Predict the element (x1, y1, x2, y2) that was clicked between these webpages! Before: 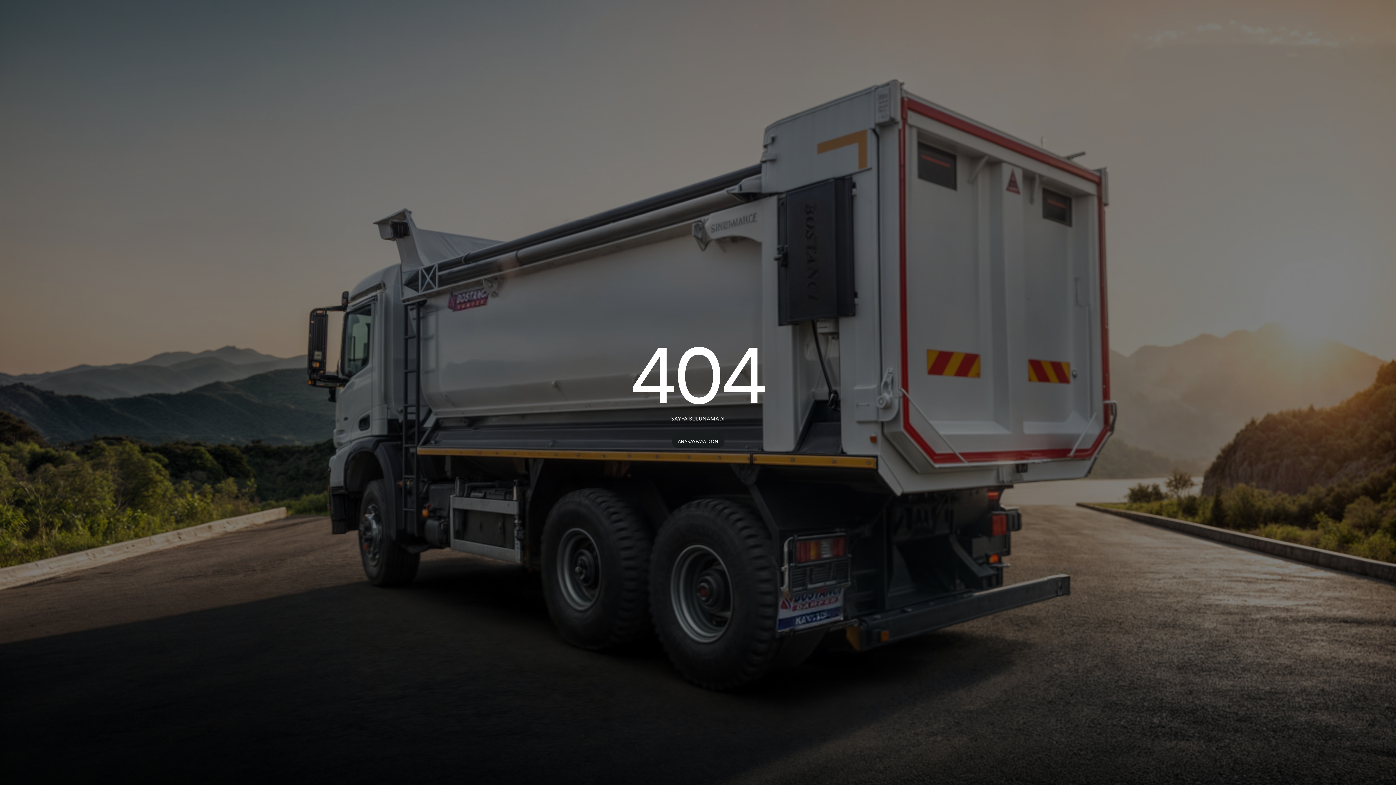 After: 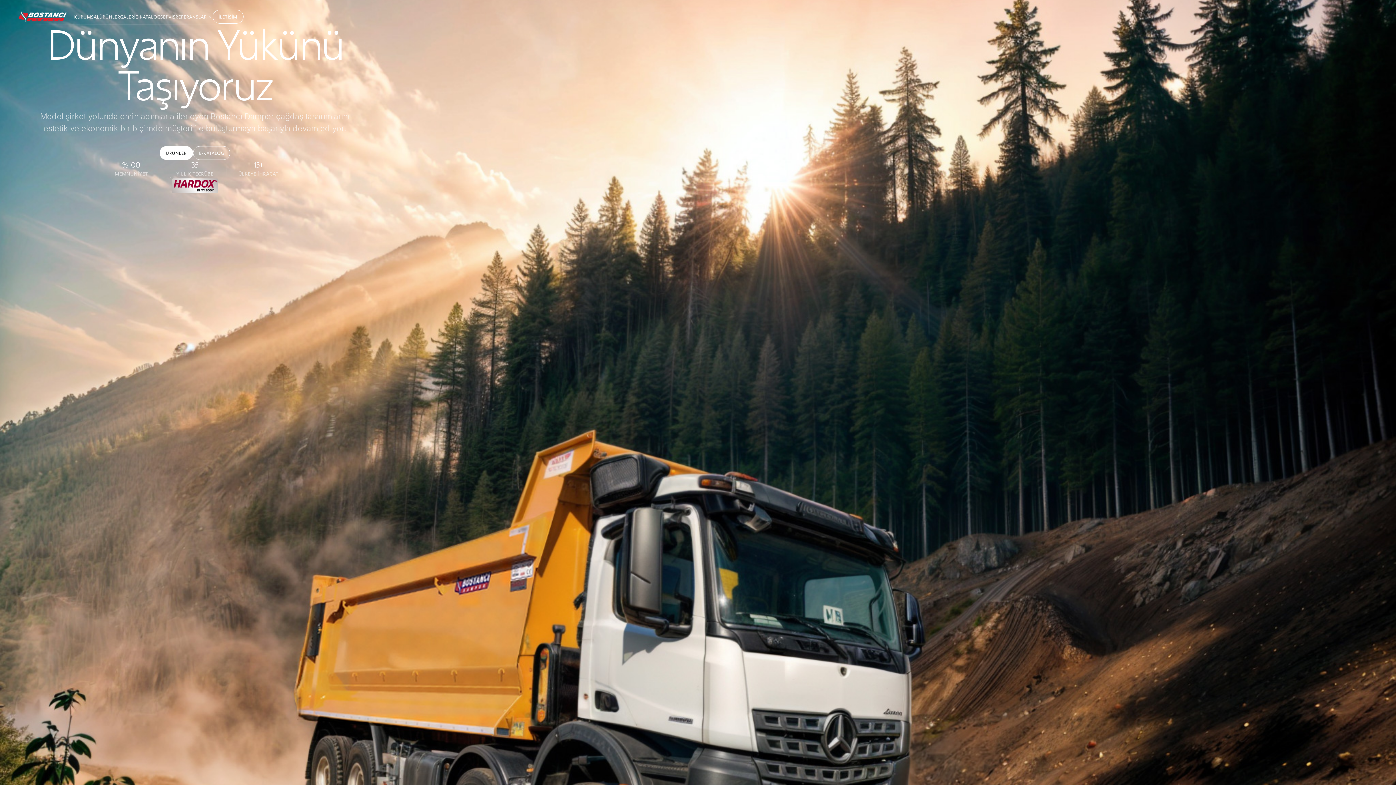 Action: label: ANASAYFAYA DÖN
ANASAYFAYA DÖN bbox: (671, 434, 724, 448)